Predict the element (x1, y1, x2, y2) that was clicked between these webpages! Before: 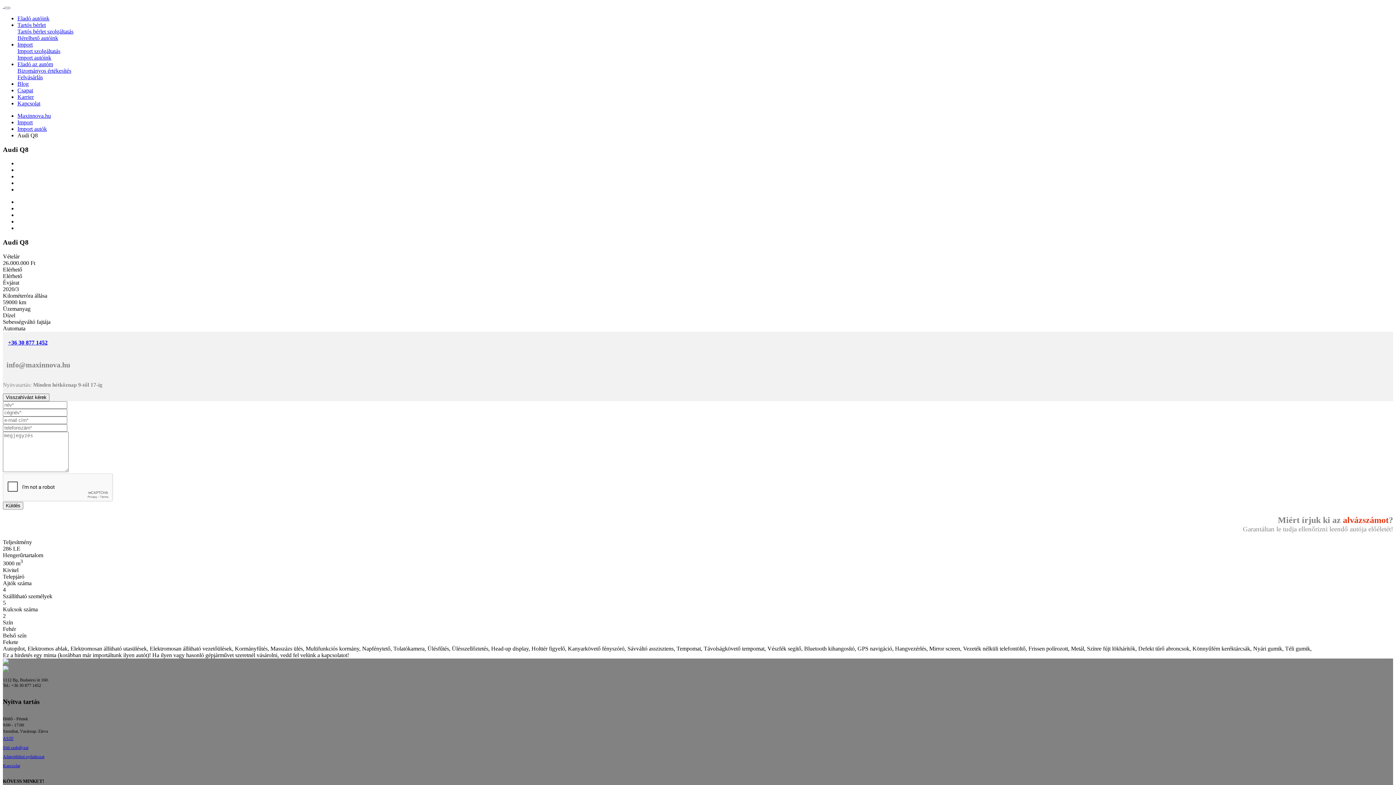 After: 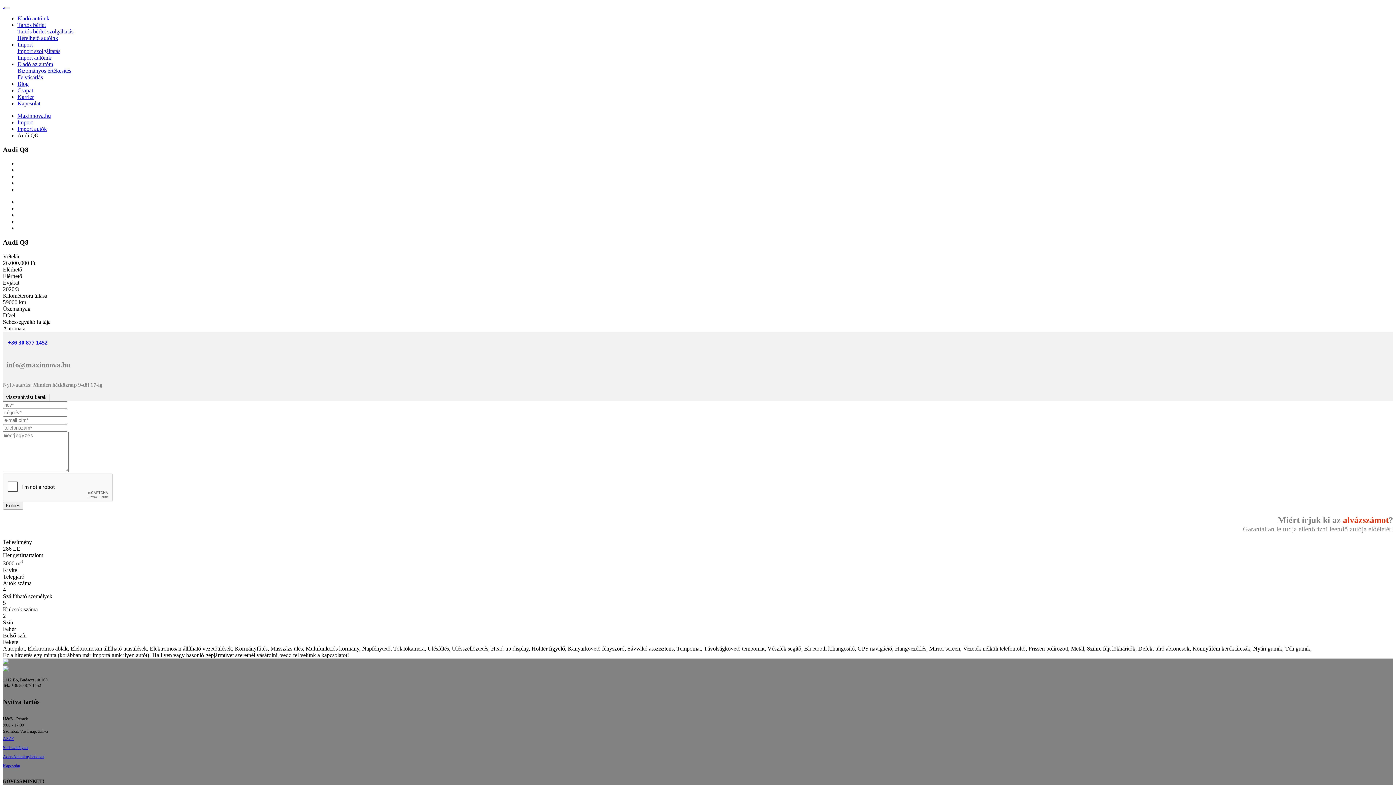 Action: bbox: (17, 132, 37, 138) label: Audi Q8